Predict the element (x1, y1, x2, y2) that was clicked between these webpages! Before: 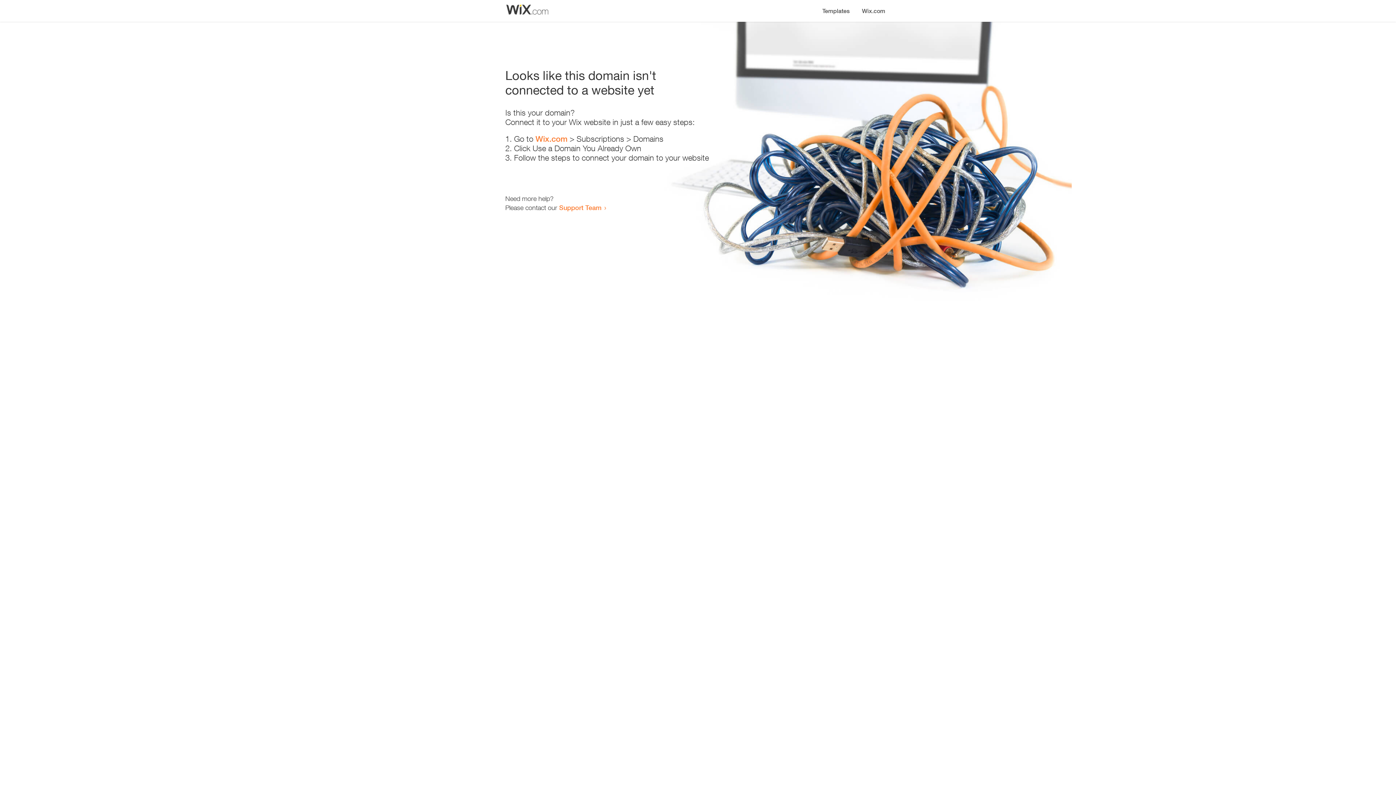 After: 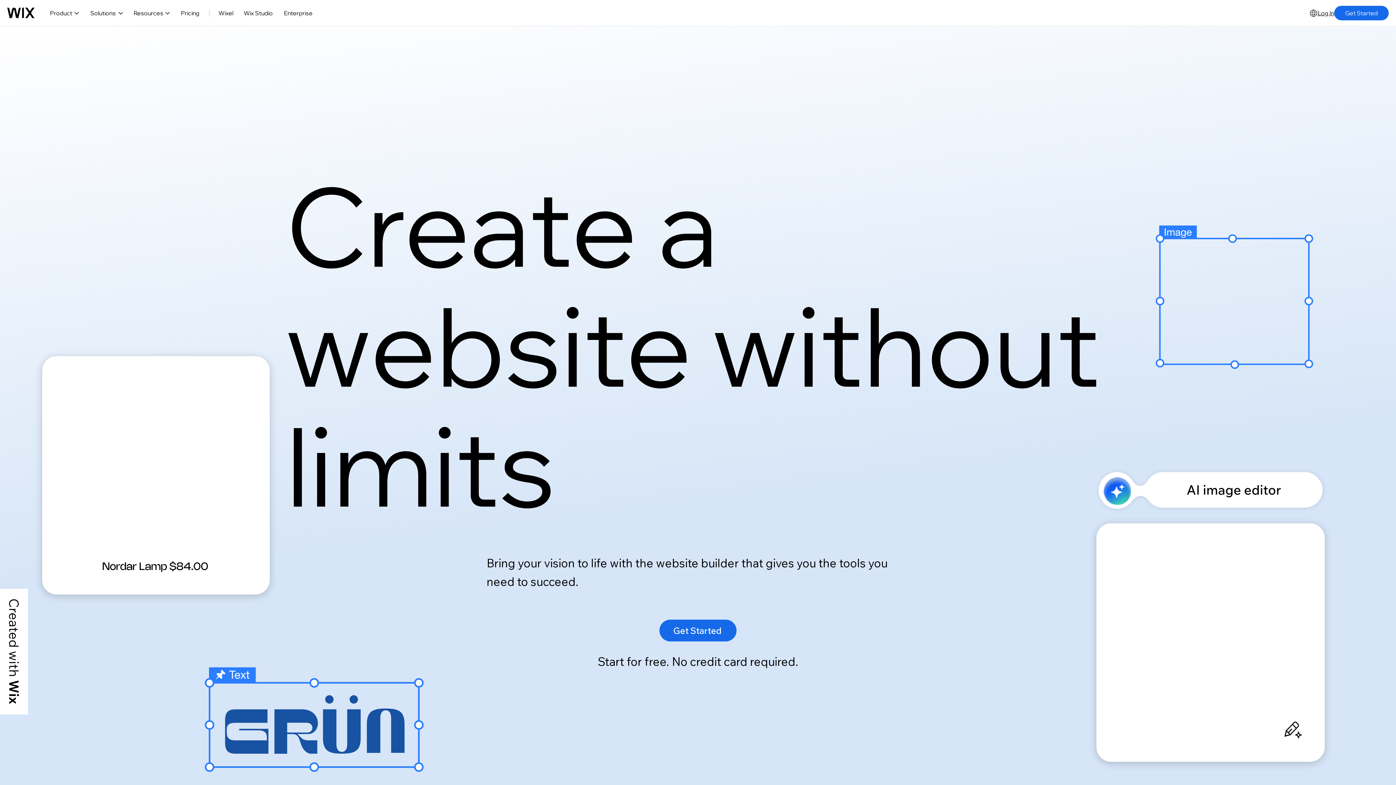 Action: label: Wix.com bbox: (856, 0, 890, 14)